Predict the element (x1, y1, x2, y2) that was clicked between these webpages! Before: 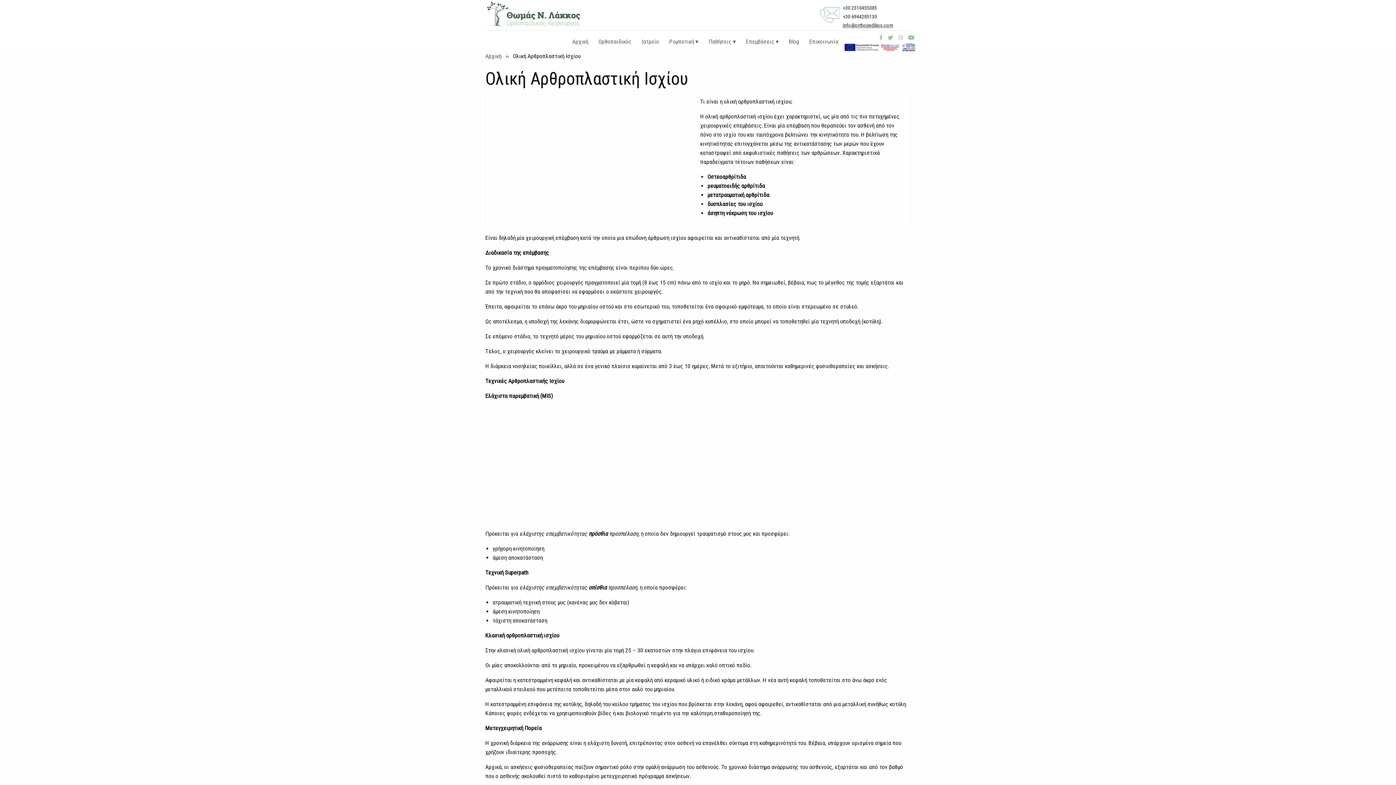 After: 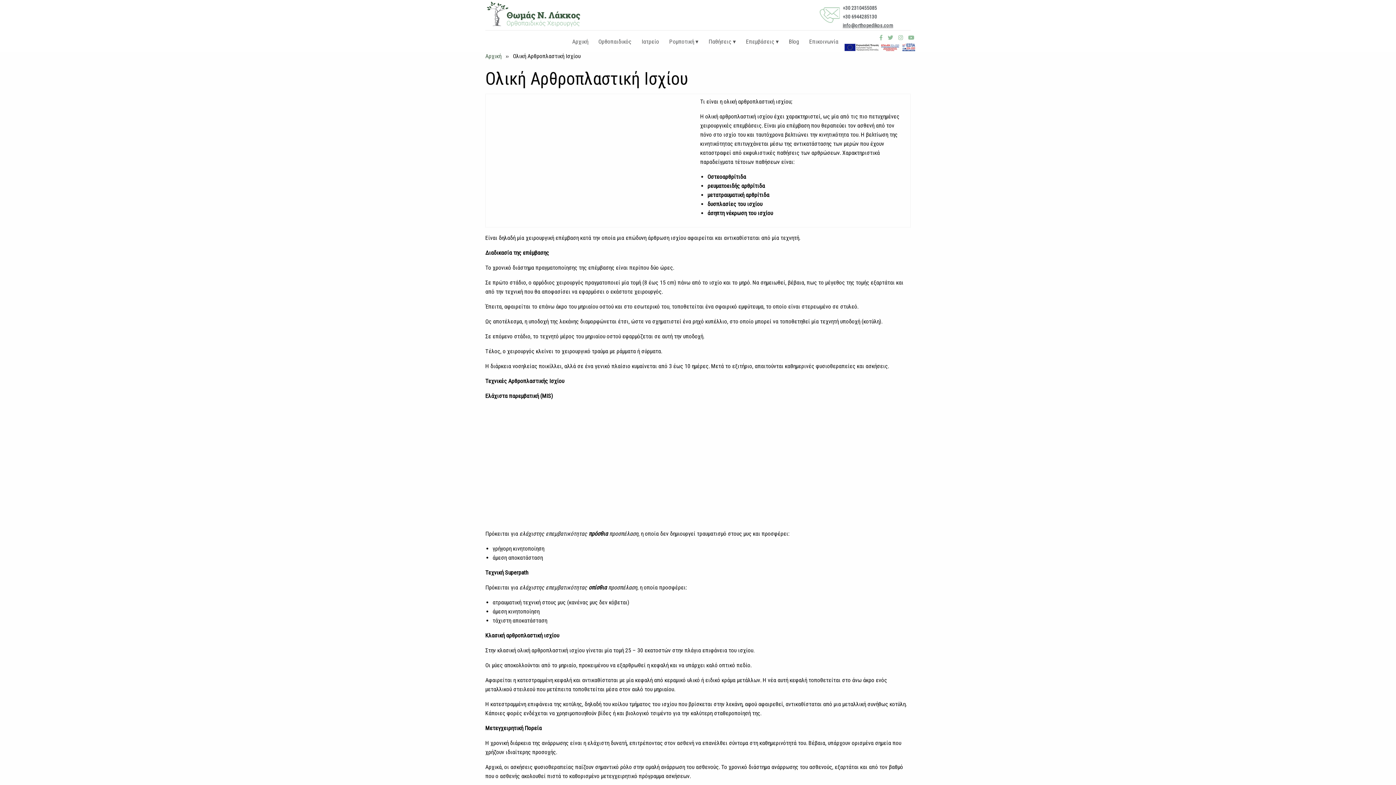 Action: label: +30 2310455085 bbox: (842, 5, 877, 10)